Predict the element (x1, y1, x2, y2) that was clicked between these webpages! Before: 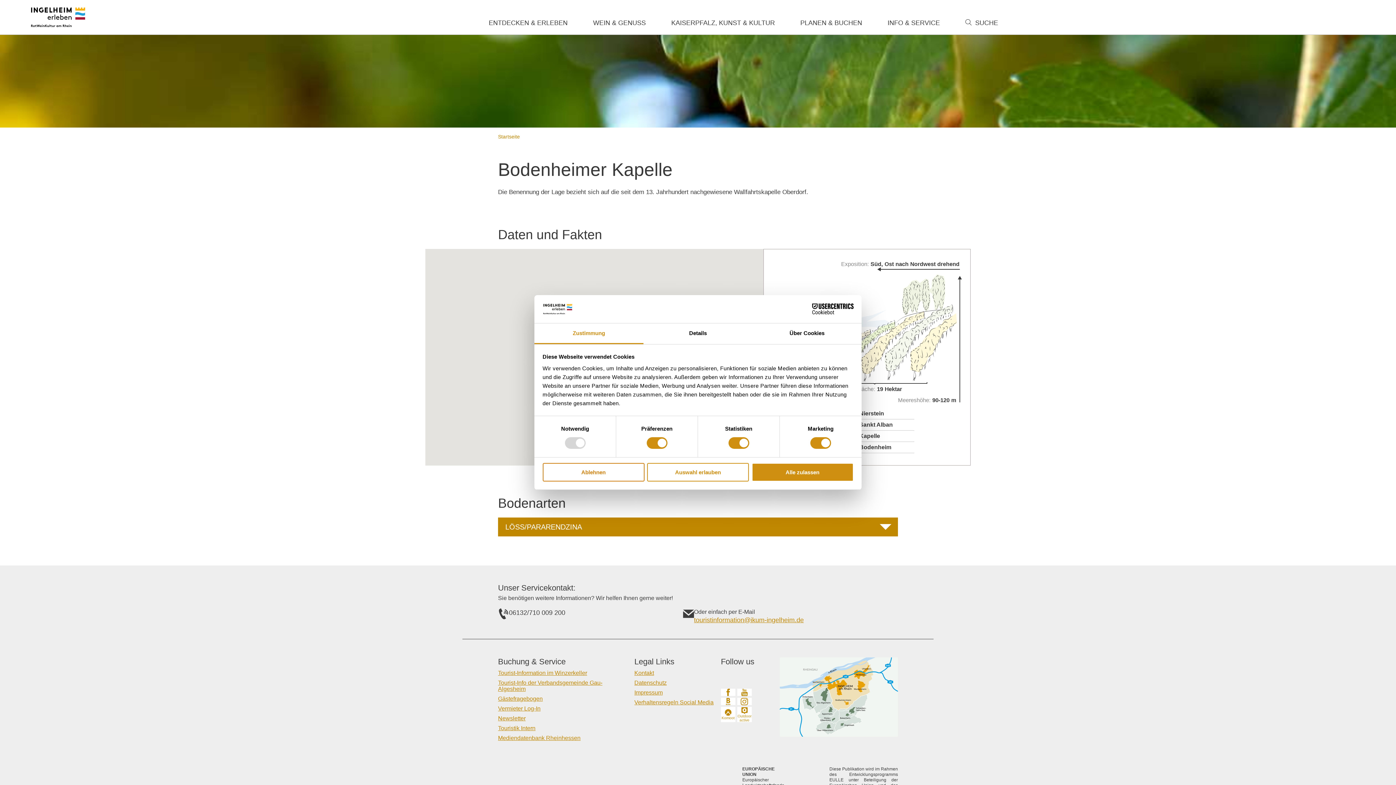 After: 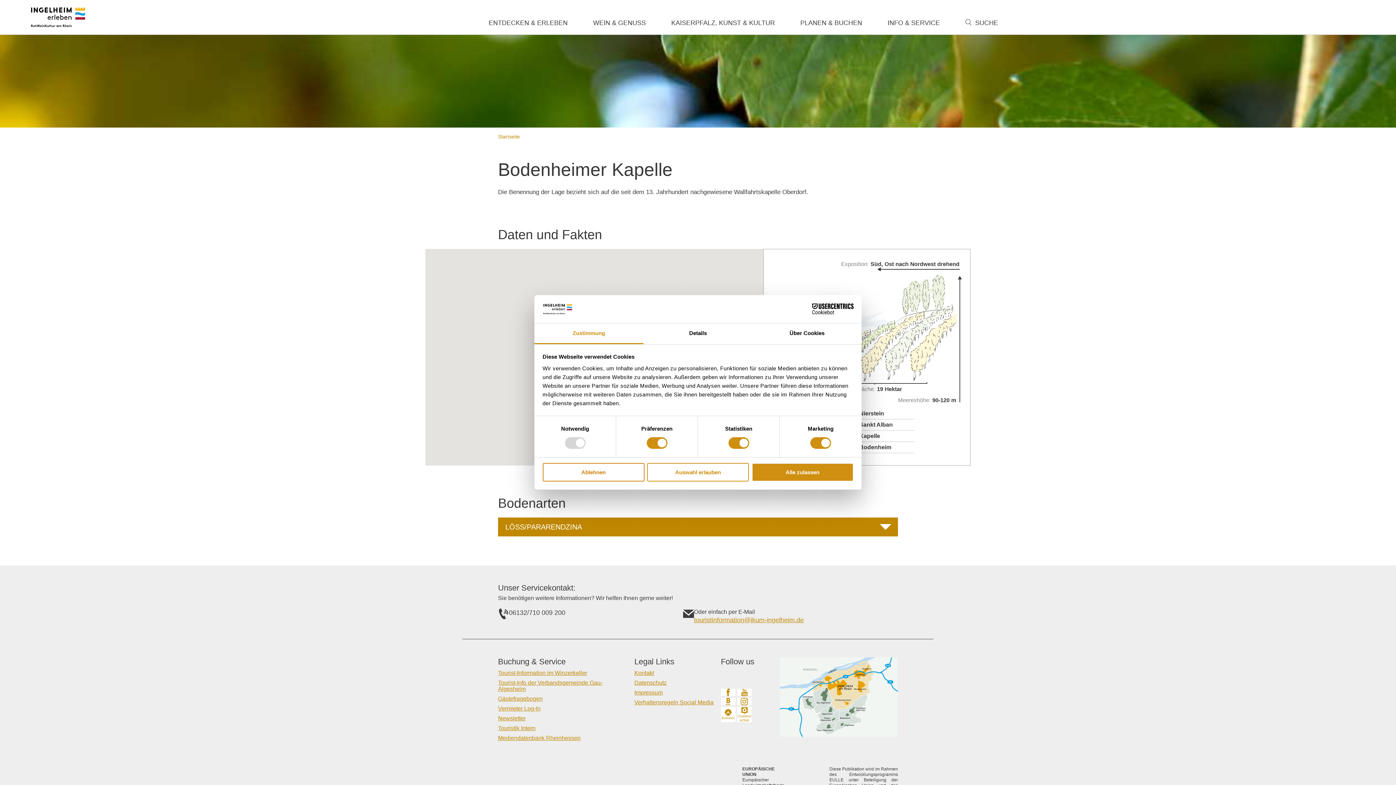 Action: label: Oder einfach per E-Mail
touristinformation@ikum-ingelheim.de bbox: (683, 608, 898, 624)